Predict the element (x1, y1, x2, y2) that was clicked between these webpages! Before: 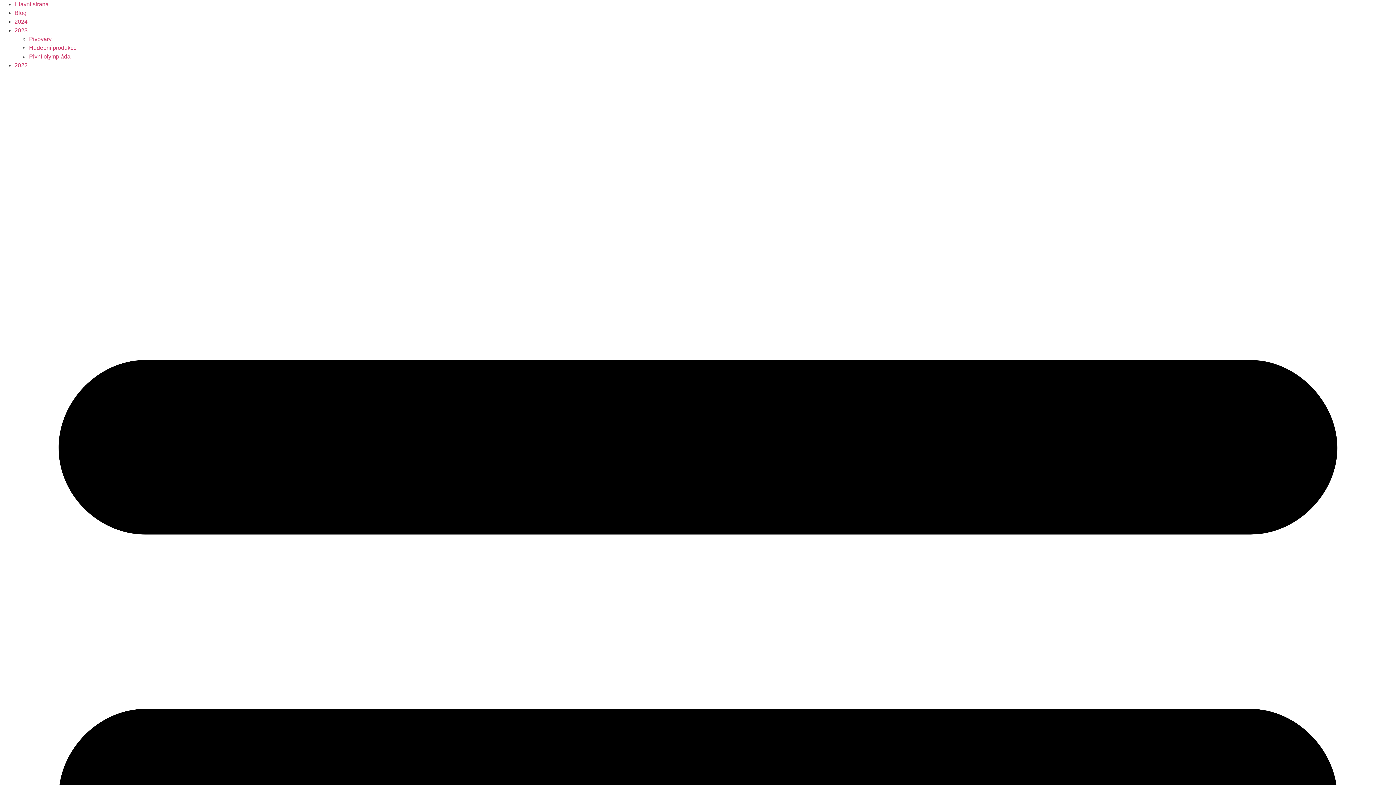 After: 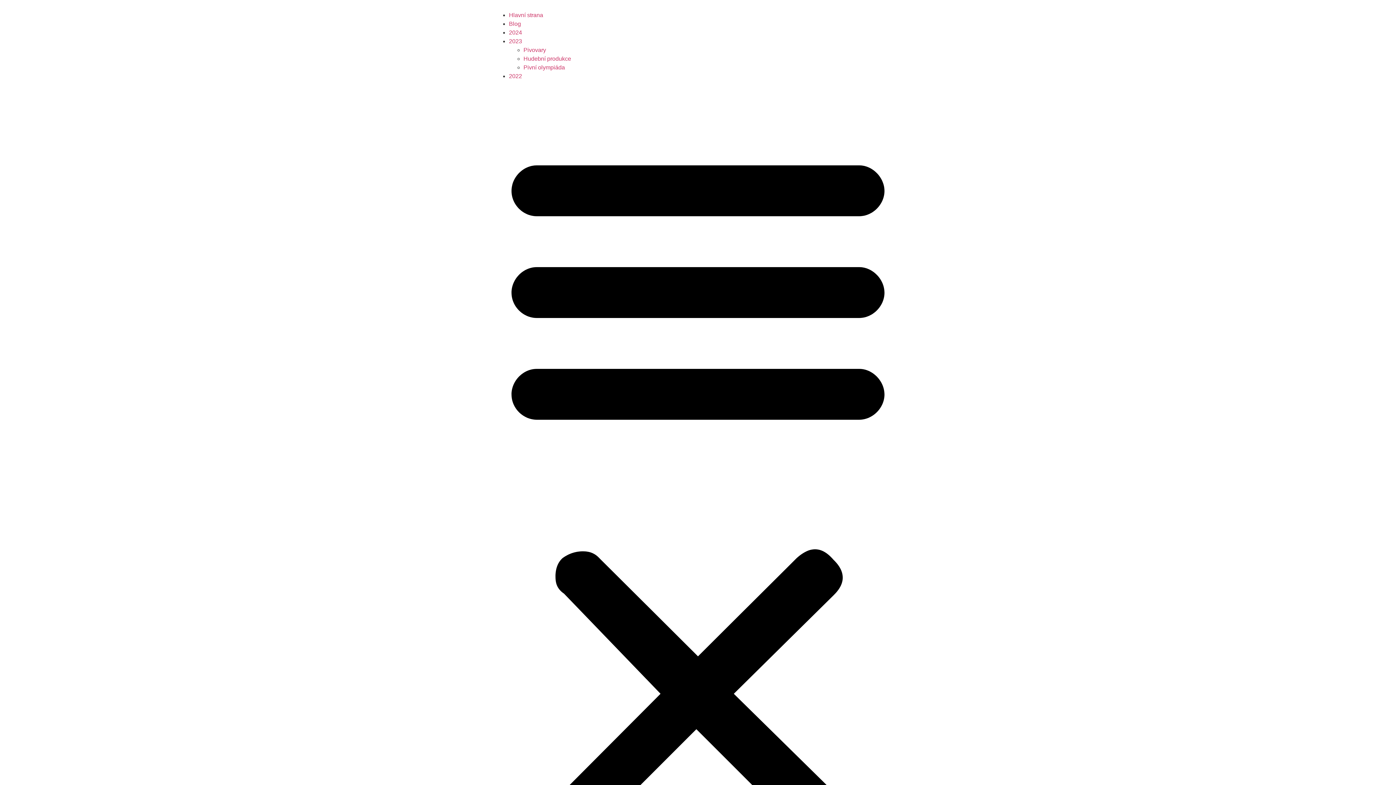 Action: bbox: (14, 27, 27, 33) label: 2023